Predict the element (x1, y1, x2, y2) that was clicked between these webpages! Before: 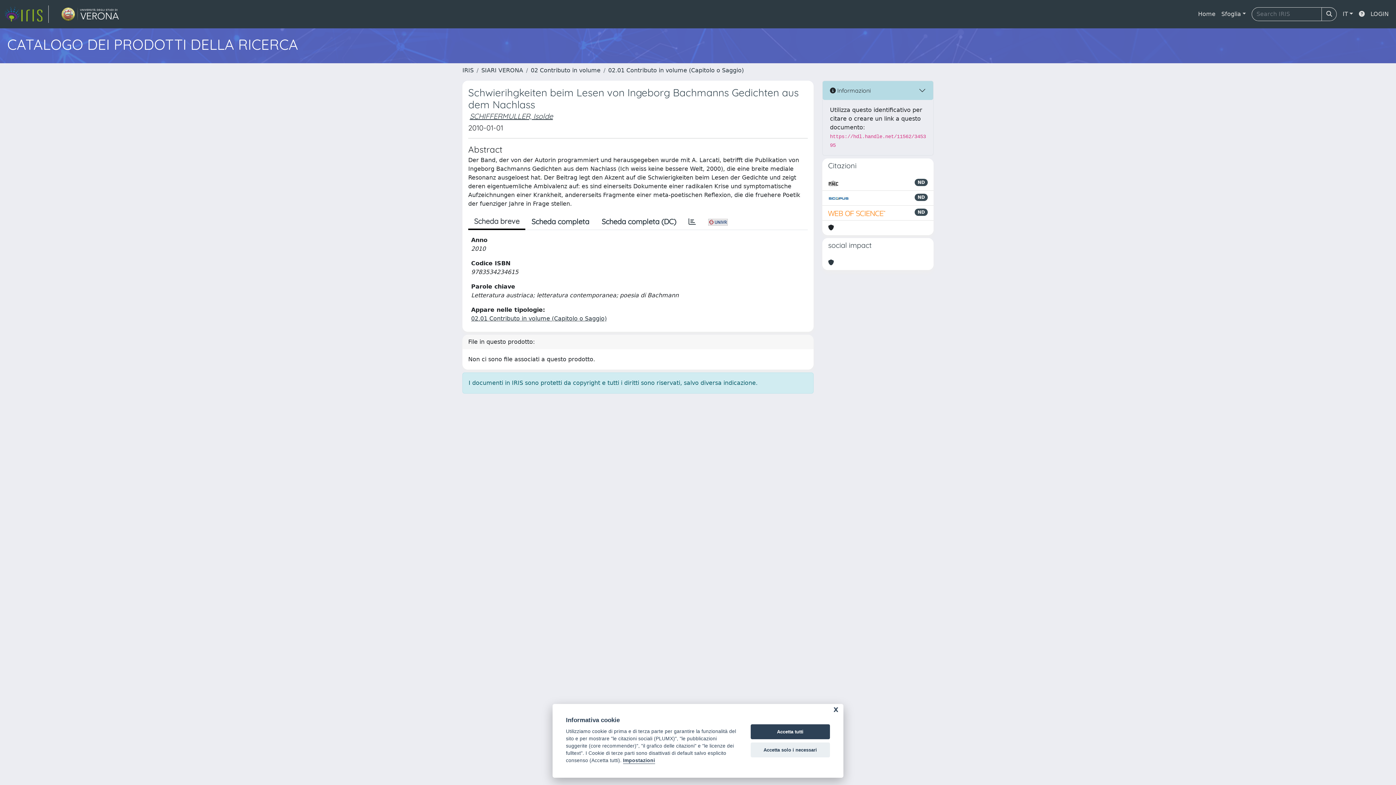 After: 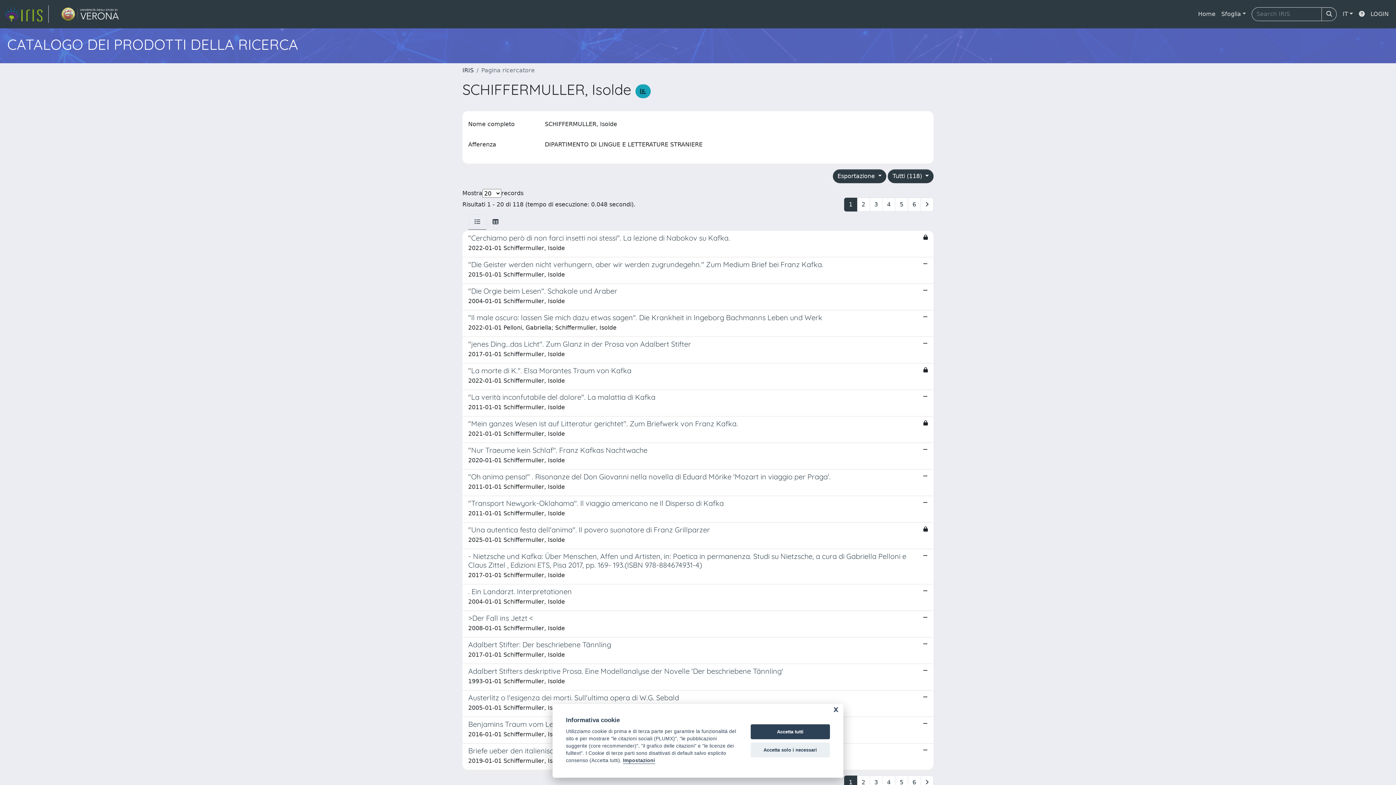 Action: bbox: (469, 111, 553, 120) label: SCHIFFERMULLER, Isolde